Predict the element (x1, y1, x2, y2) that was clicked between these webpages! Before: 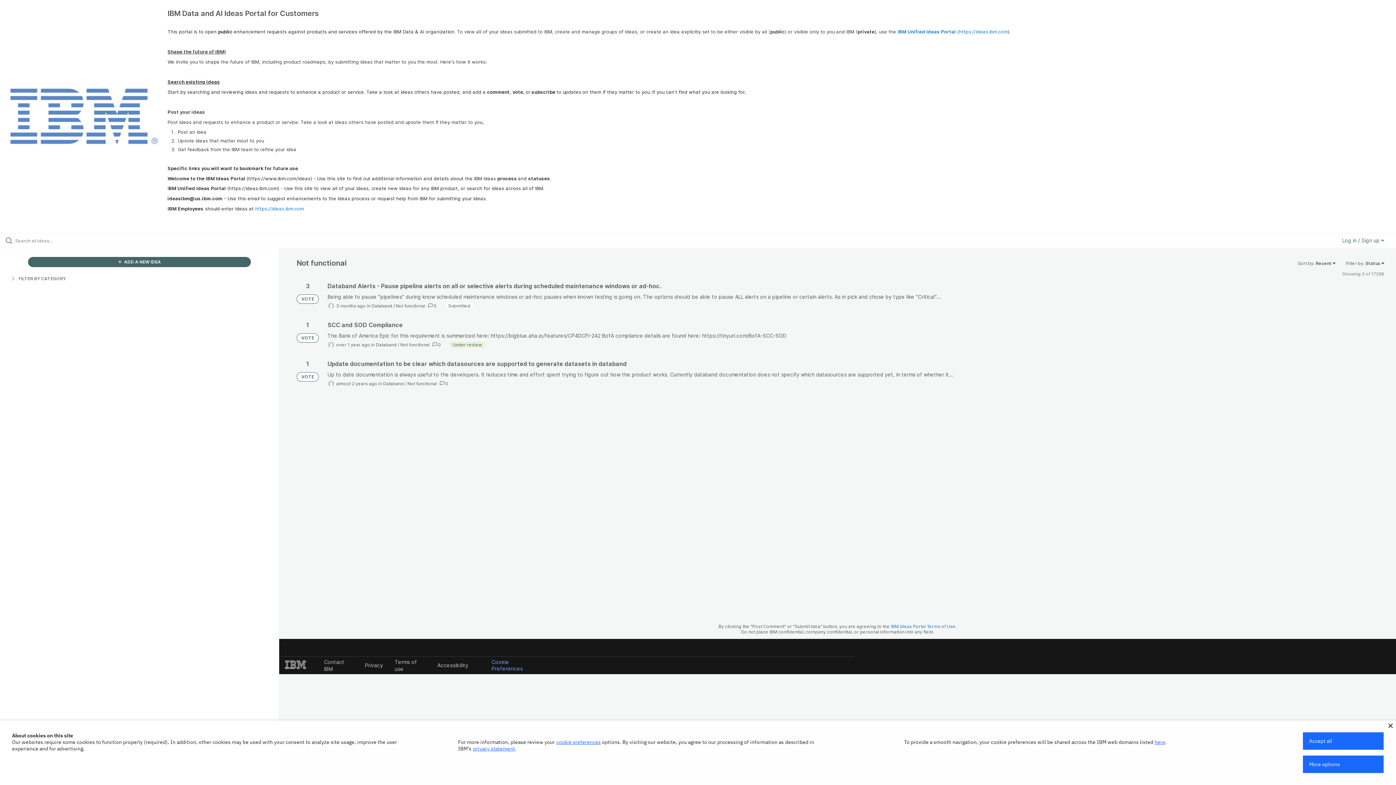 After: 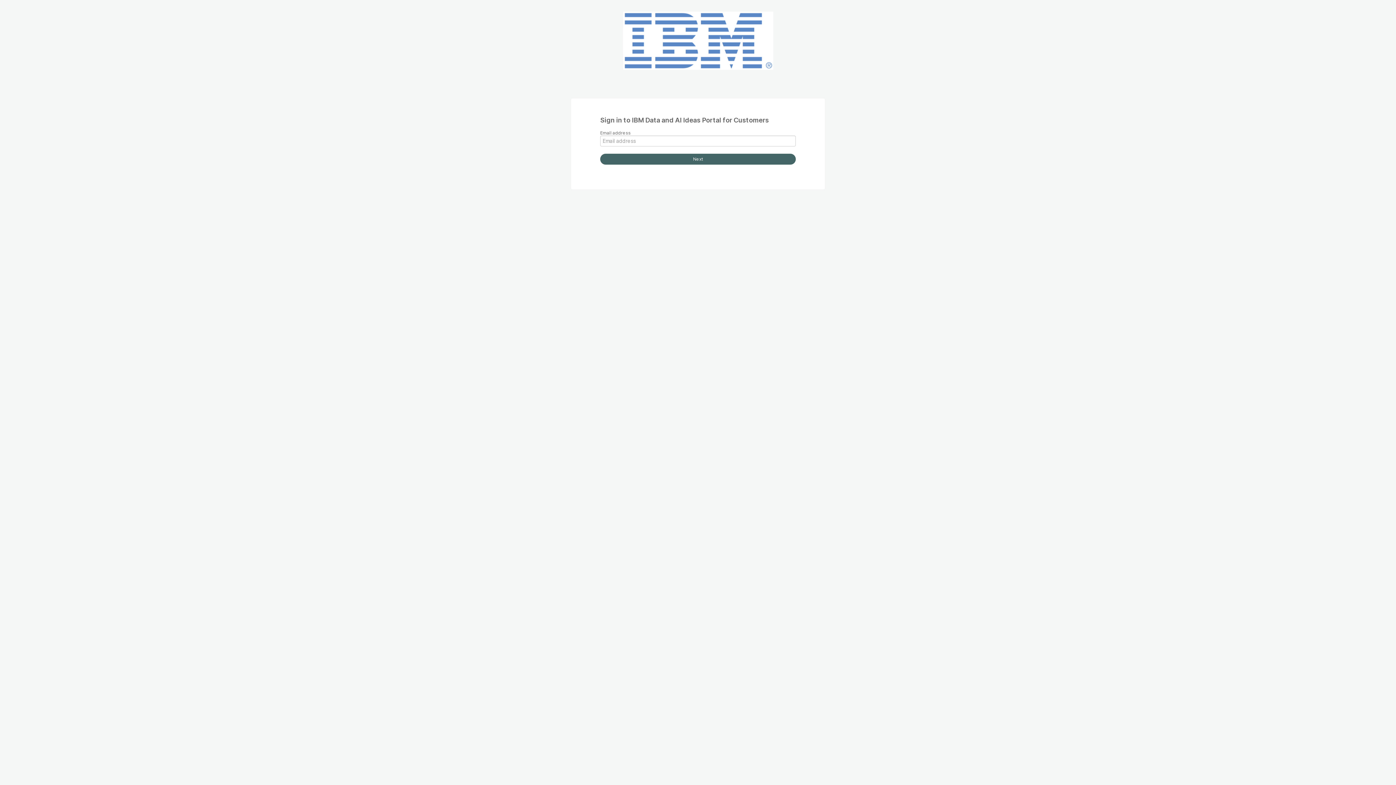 Action: bbox: (27, 257, 251, 267) label:  ADD A NEW IDEA